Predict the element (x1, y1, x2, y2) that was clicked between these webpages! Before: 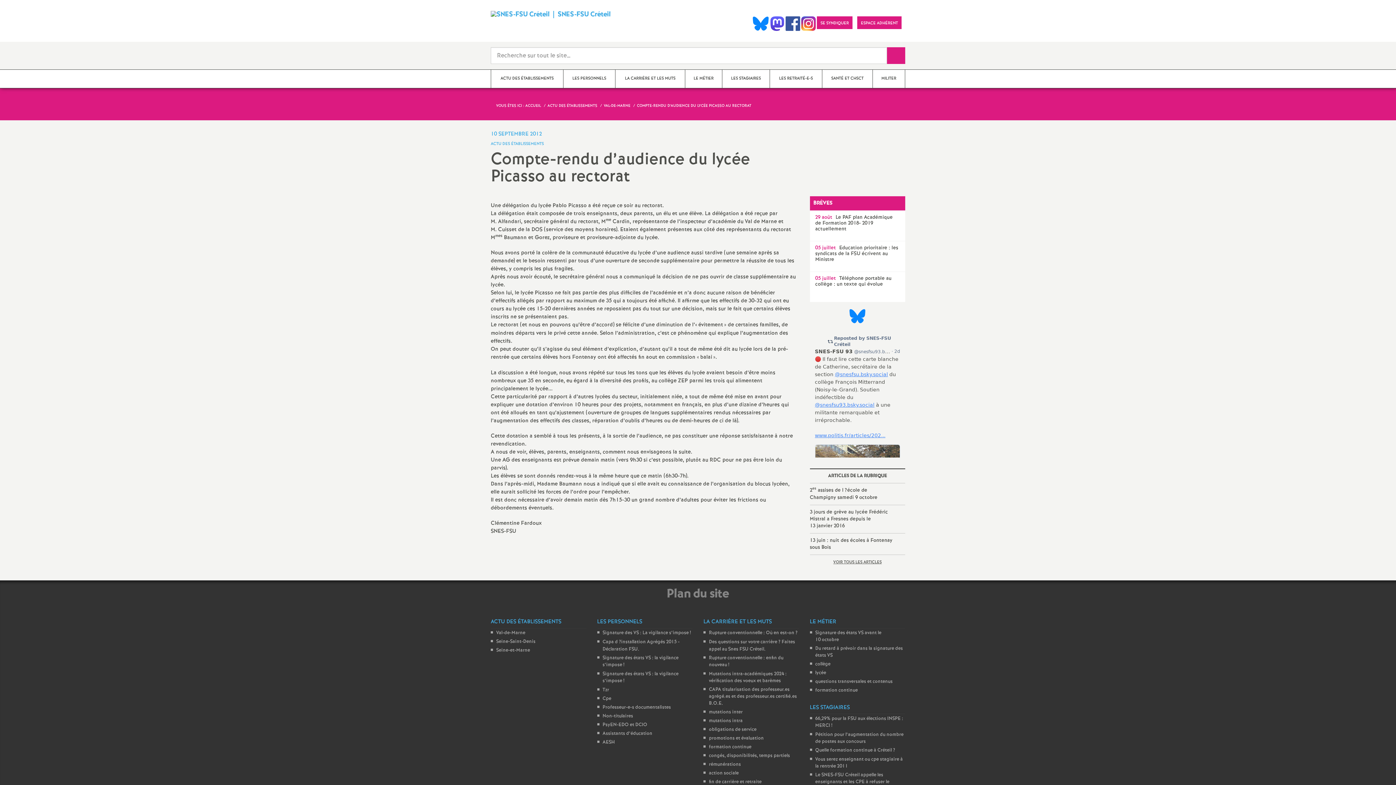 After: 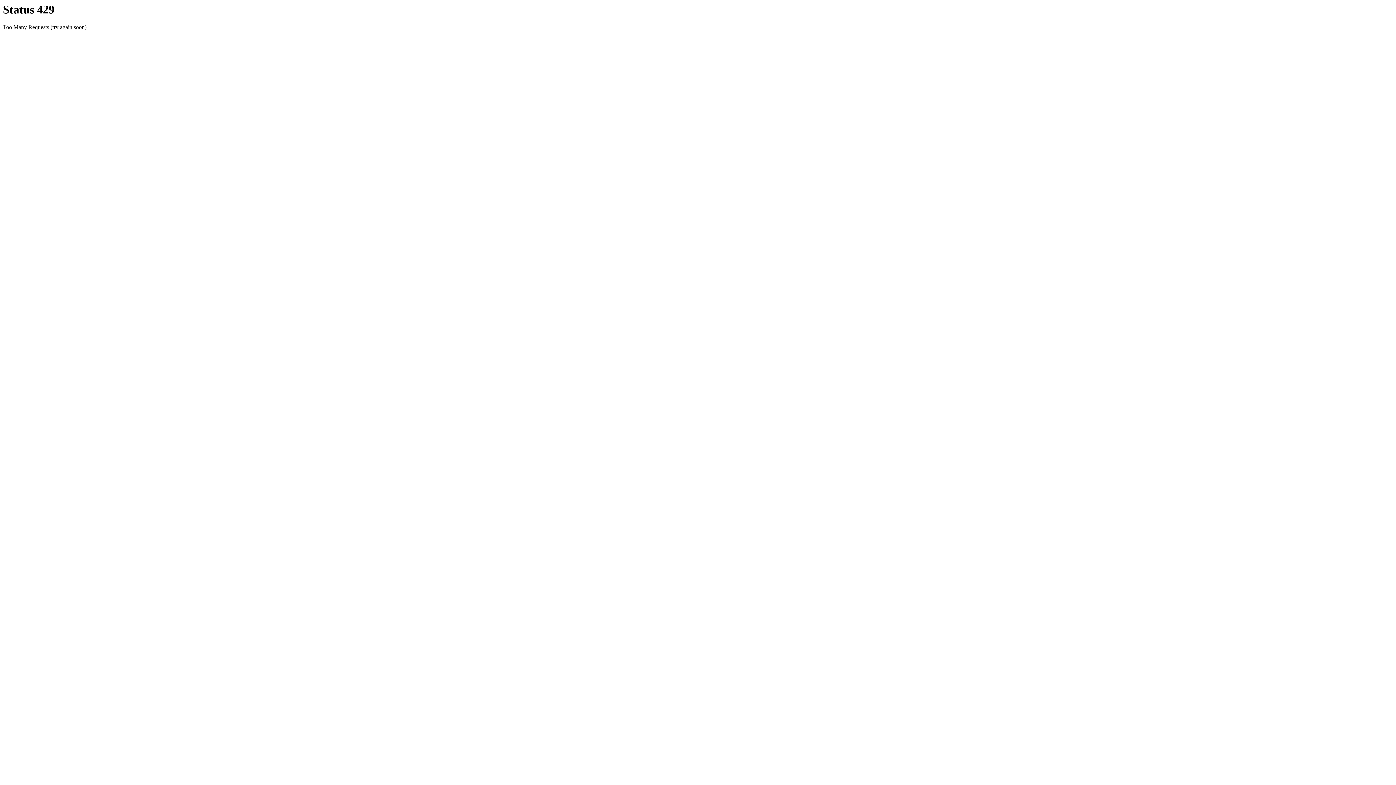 Action: label: Rupture conventionnelle : Où en est-on ? bbox: (709, 629, 797, 636)